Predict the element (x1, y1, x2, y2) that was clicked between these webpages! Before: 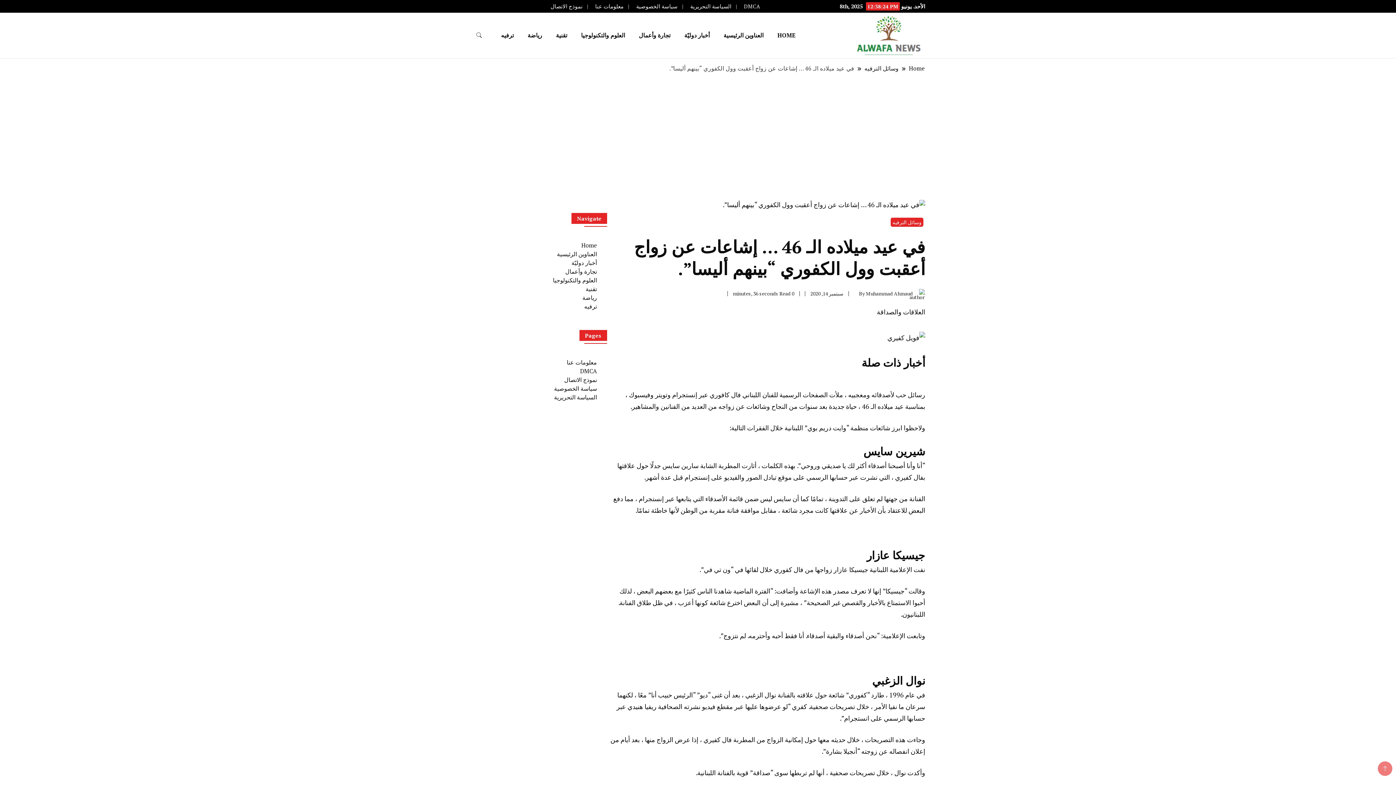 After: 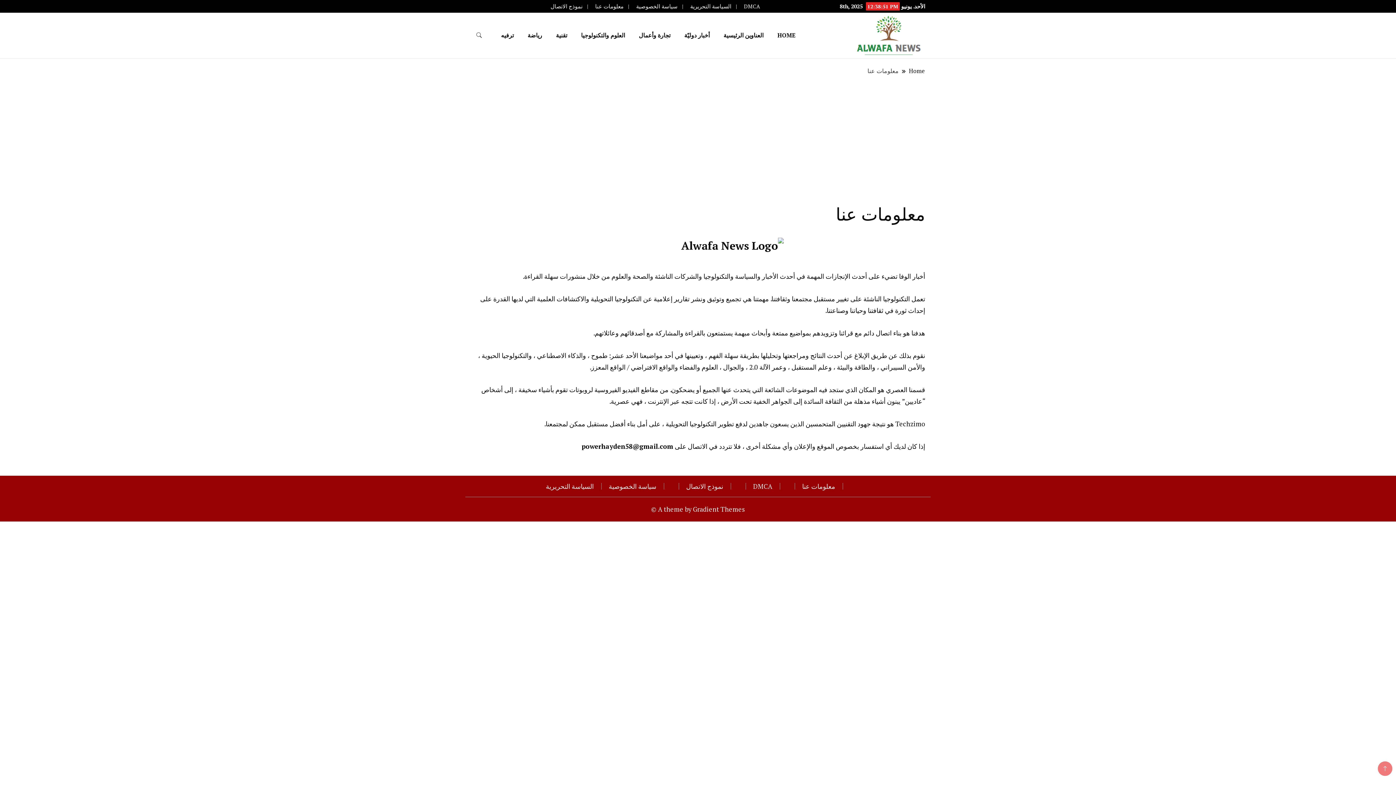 Action: label: معلومات عنا bbox: (595, 2, 623, 9)